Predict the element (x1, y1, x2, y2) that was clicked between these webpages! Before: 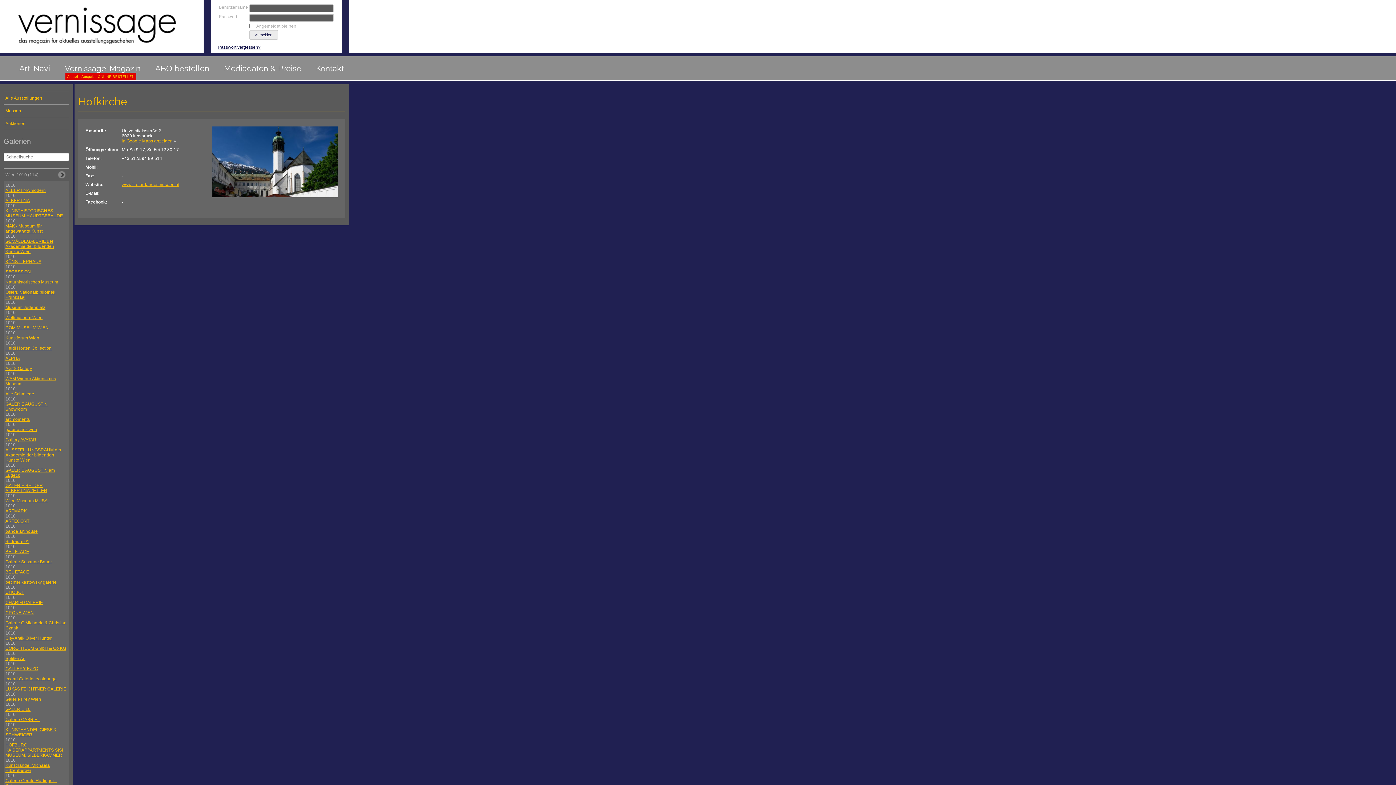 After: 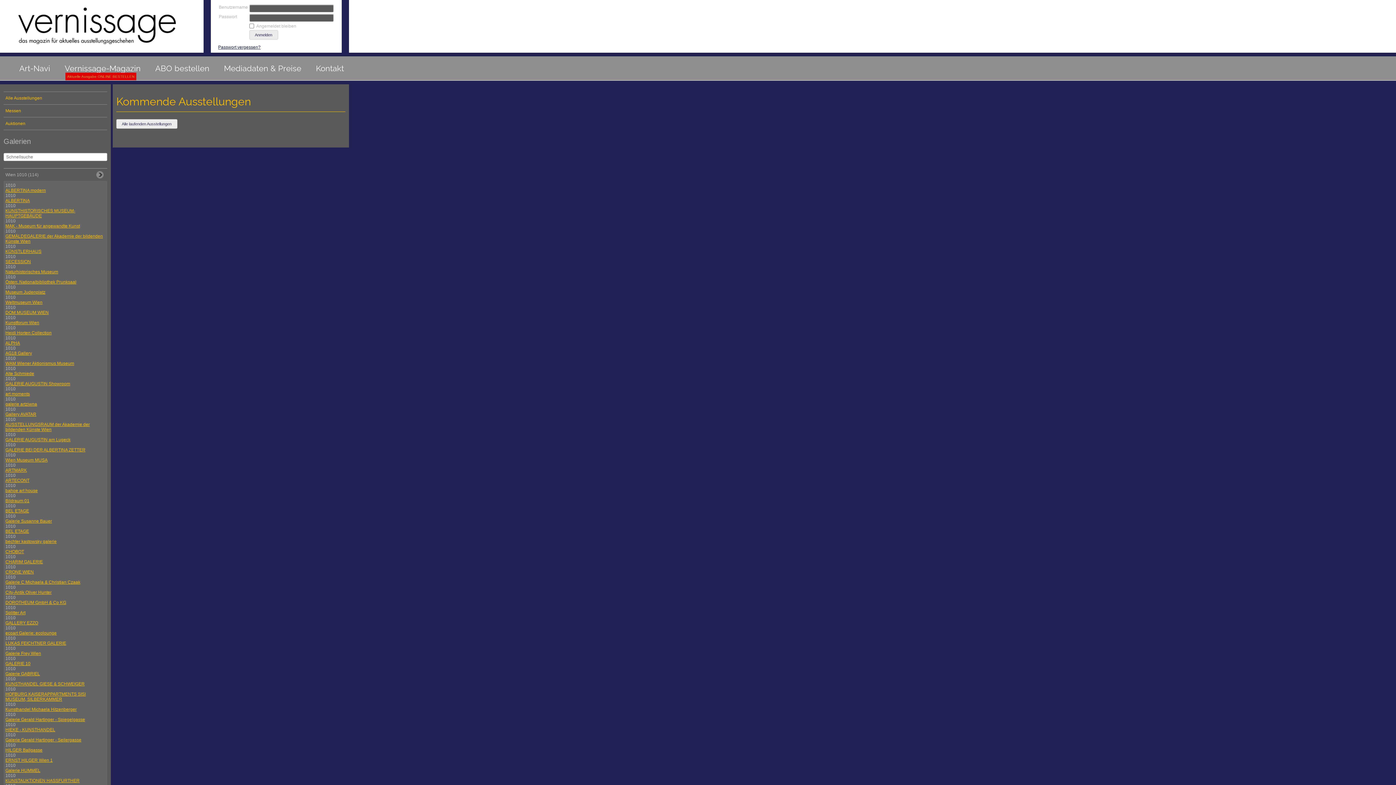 Action: bbox: (3, 117, 69, 130) label: Auktionen